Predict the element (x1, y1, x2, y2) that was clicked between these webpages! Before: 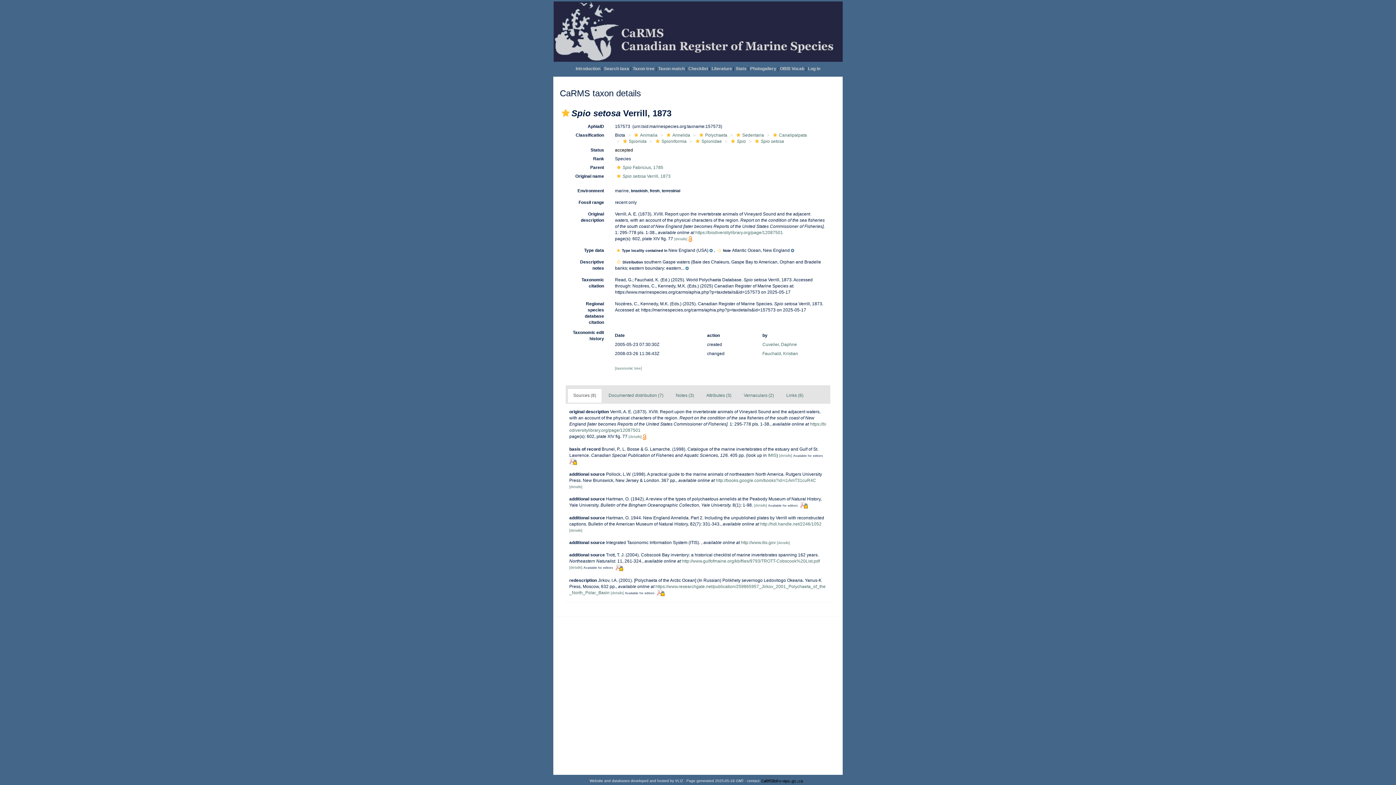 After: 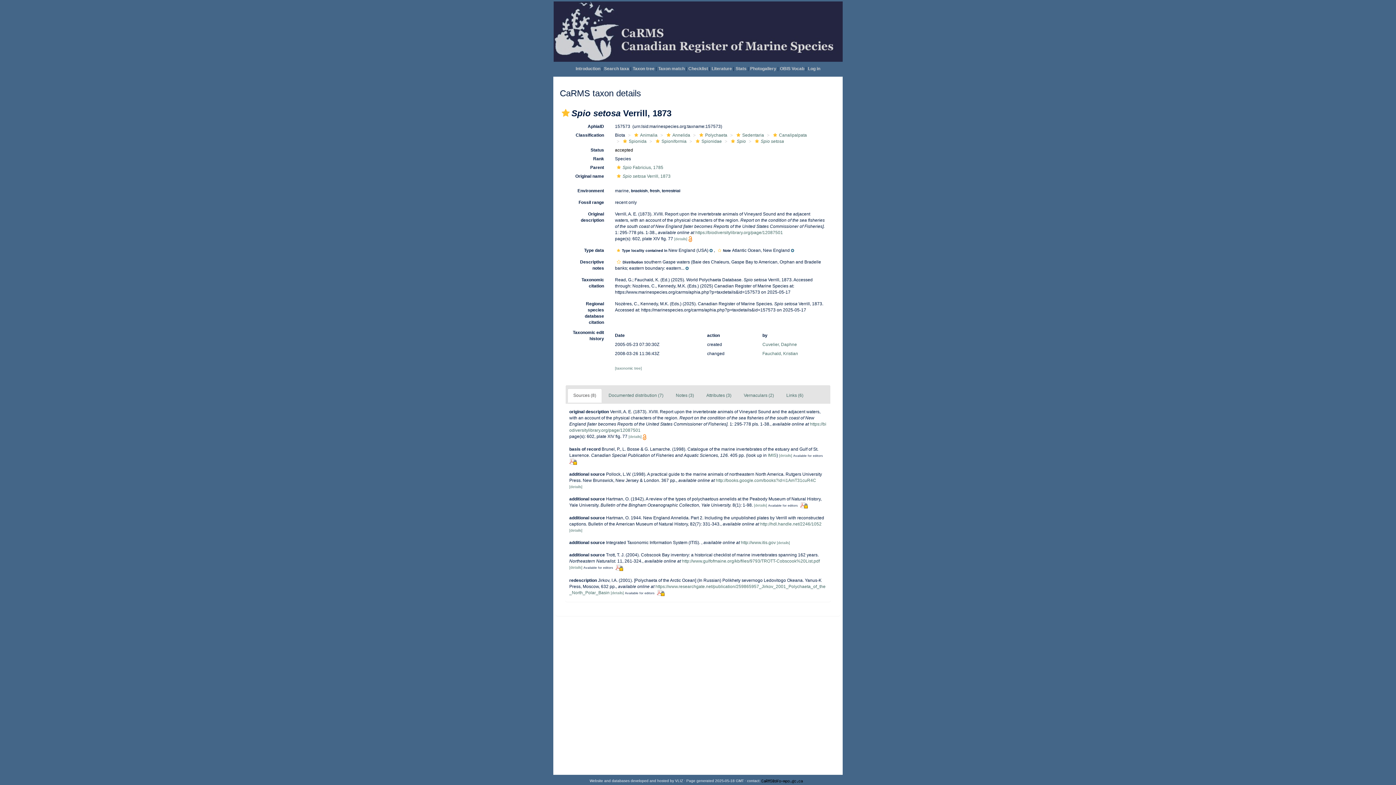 Action: bbox: (642, 435, 646, 439)